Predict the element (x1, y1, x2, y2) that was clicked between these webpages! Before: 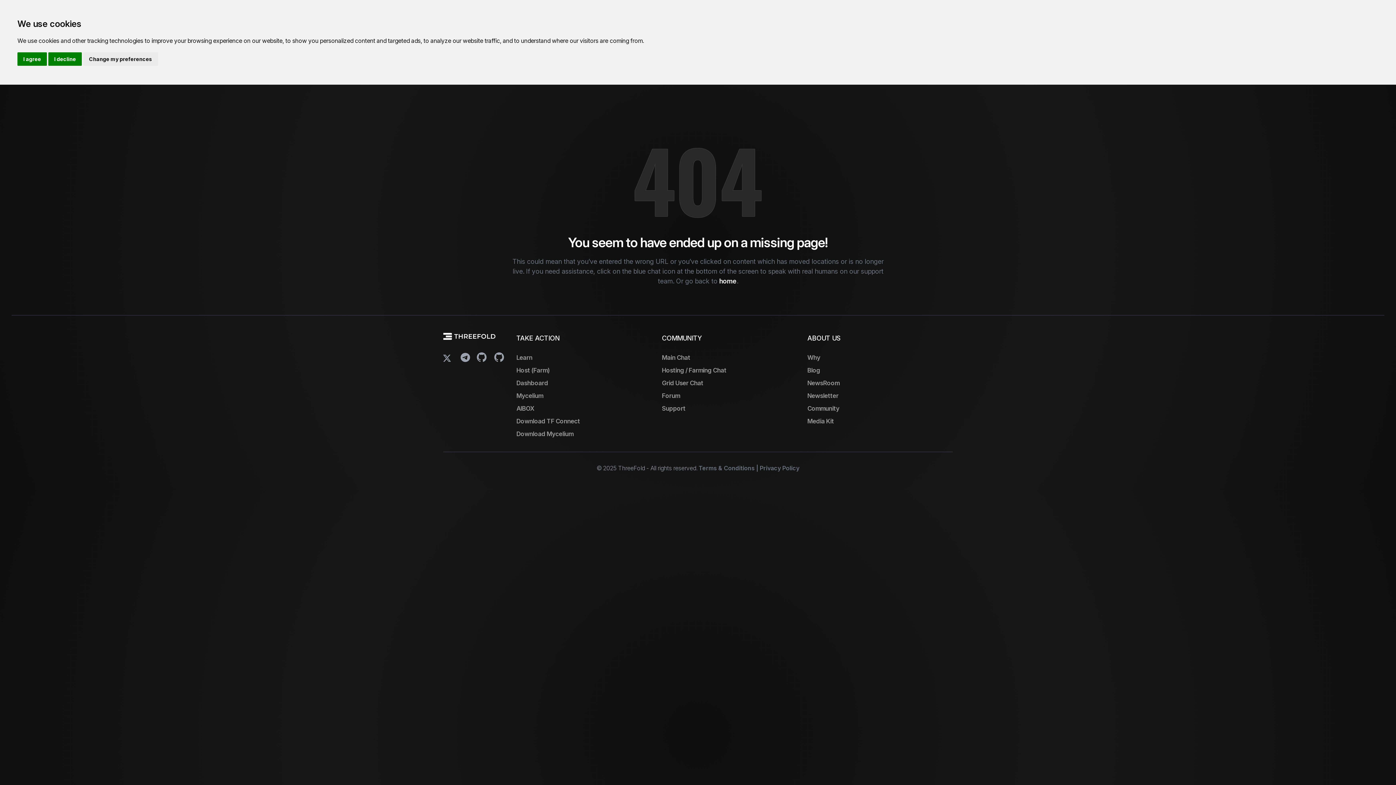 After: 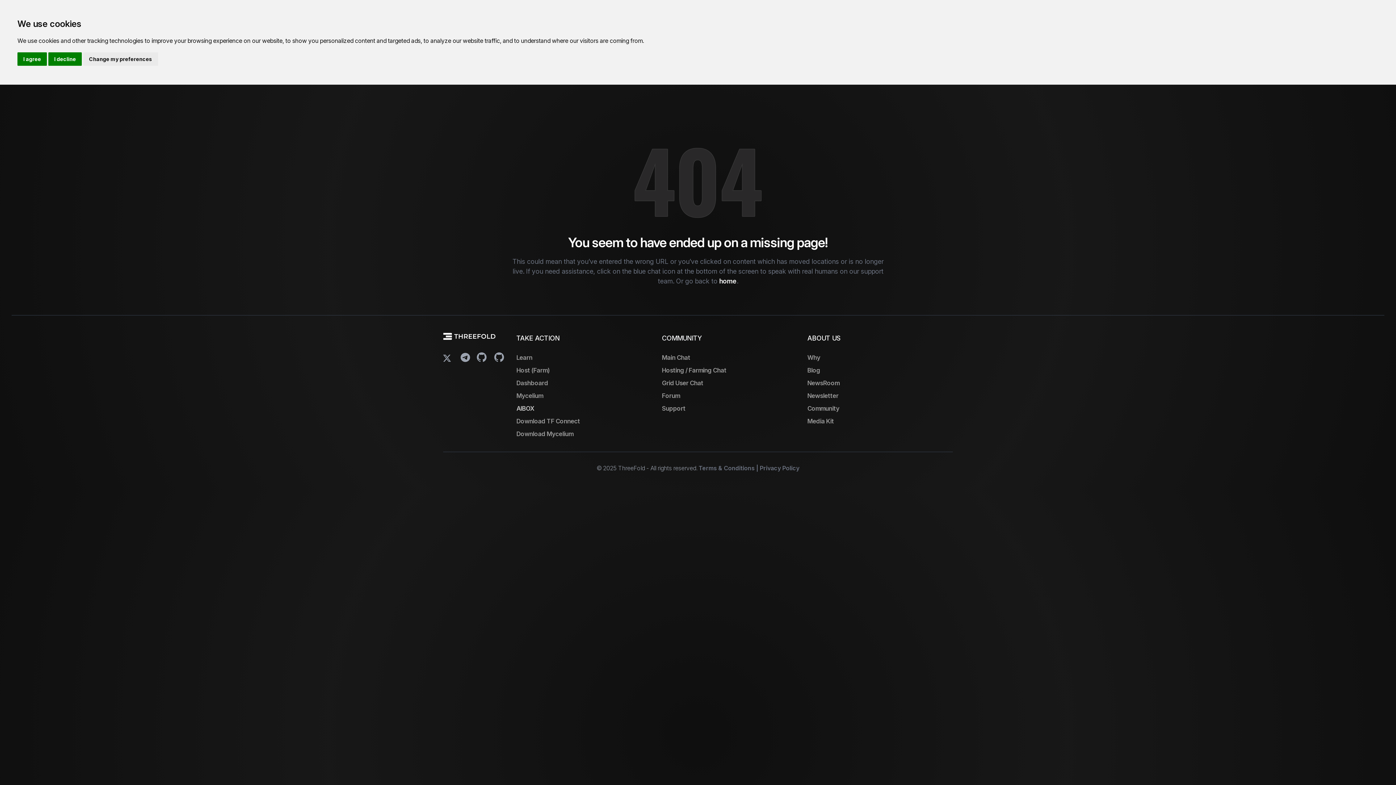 Action: label: AIBOX bbox: (516, 405, 534, 412)